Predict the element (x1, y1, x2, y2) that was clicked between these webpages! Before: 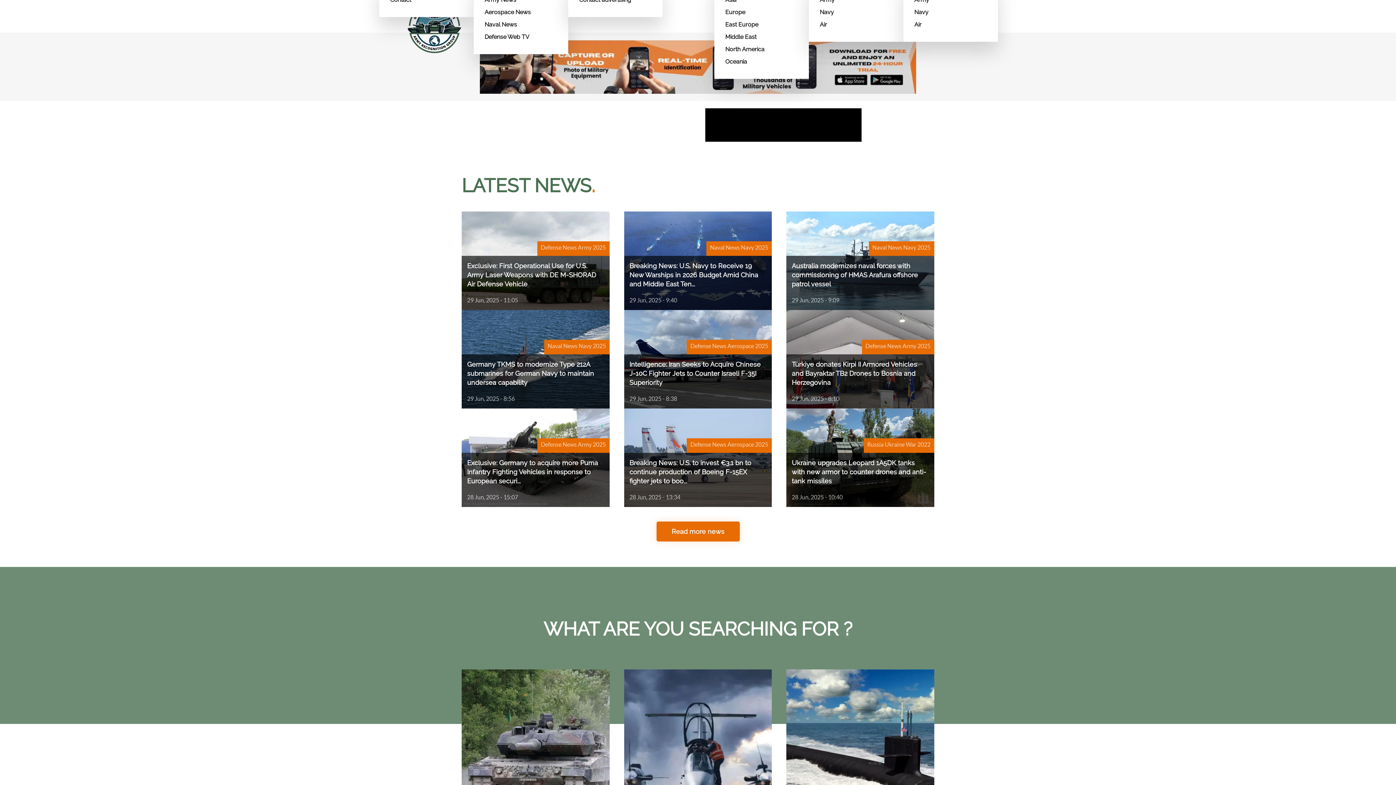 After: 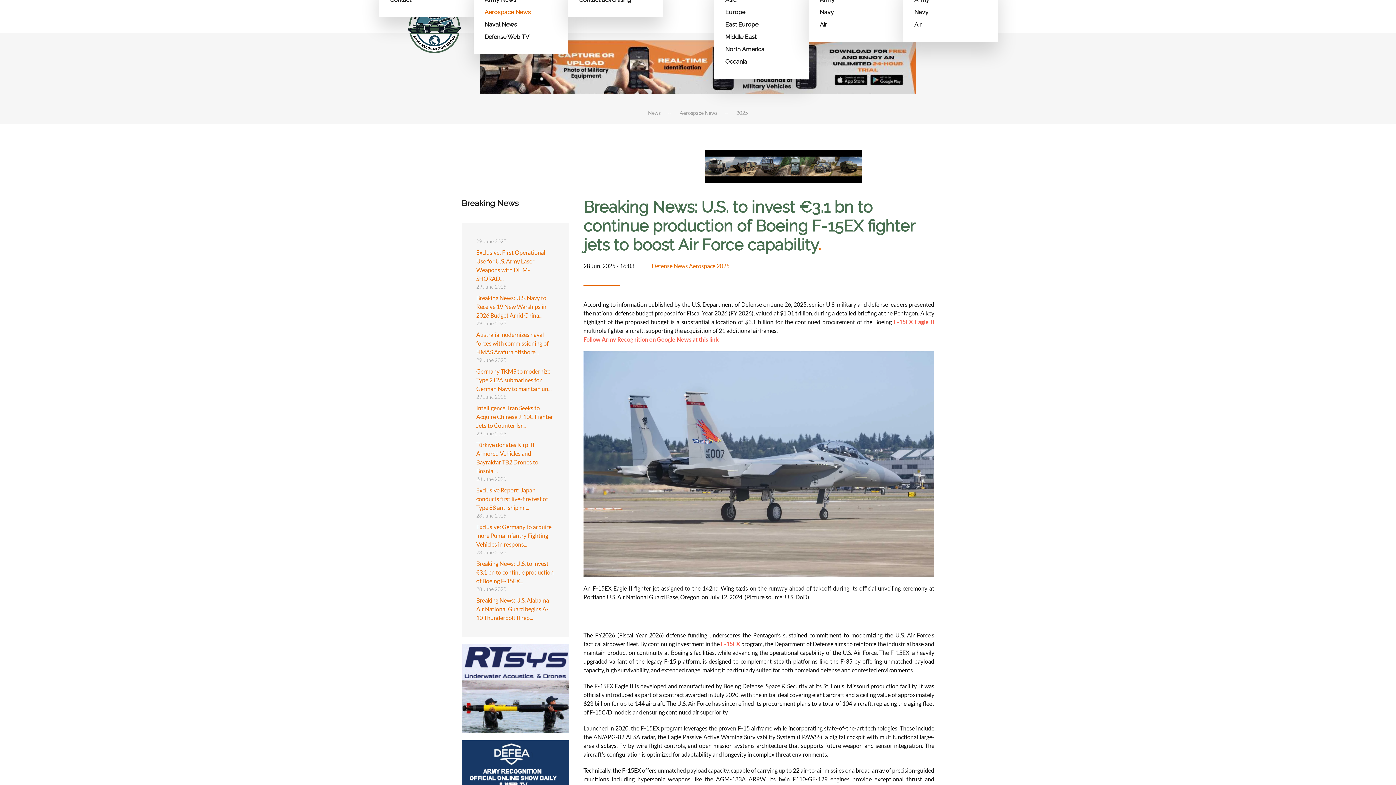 Action: bbox: (624, 409, 772, 507) label: Breaking News: U.S. to invest €3.1 bn to continue production of Boeing F-15EX fighter jets to boo...
28 Jun, 2025 - 13:34
Defense News Aerospace 2025